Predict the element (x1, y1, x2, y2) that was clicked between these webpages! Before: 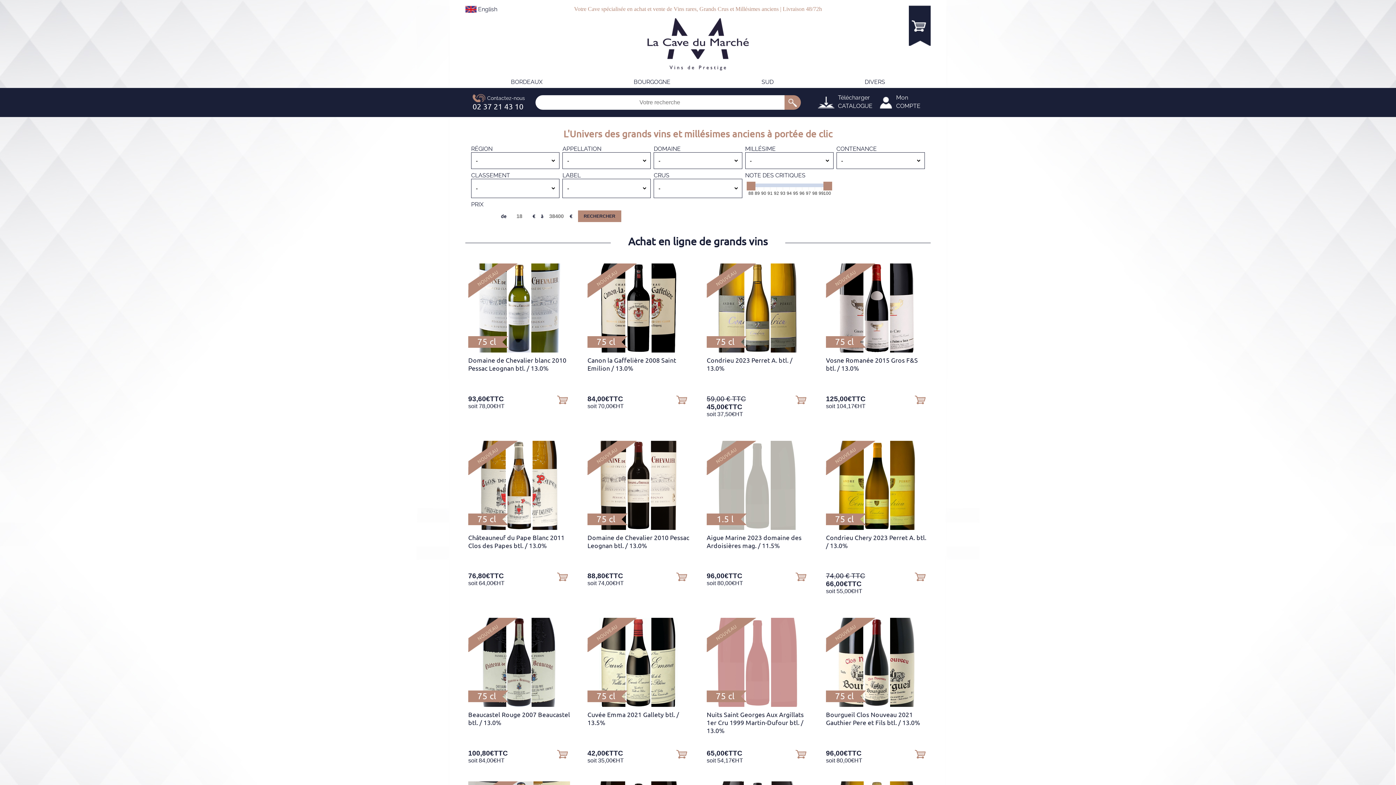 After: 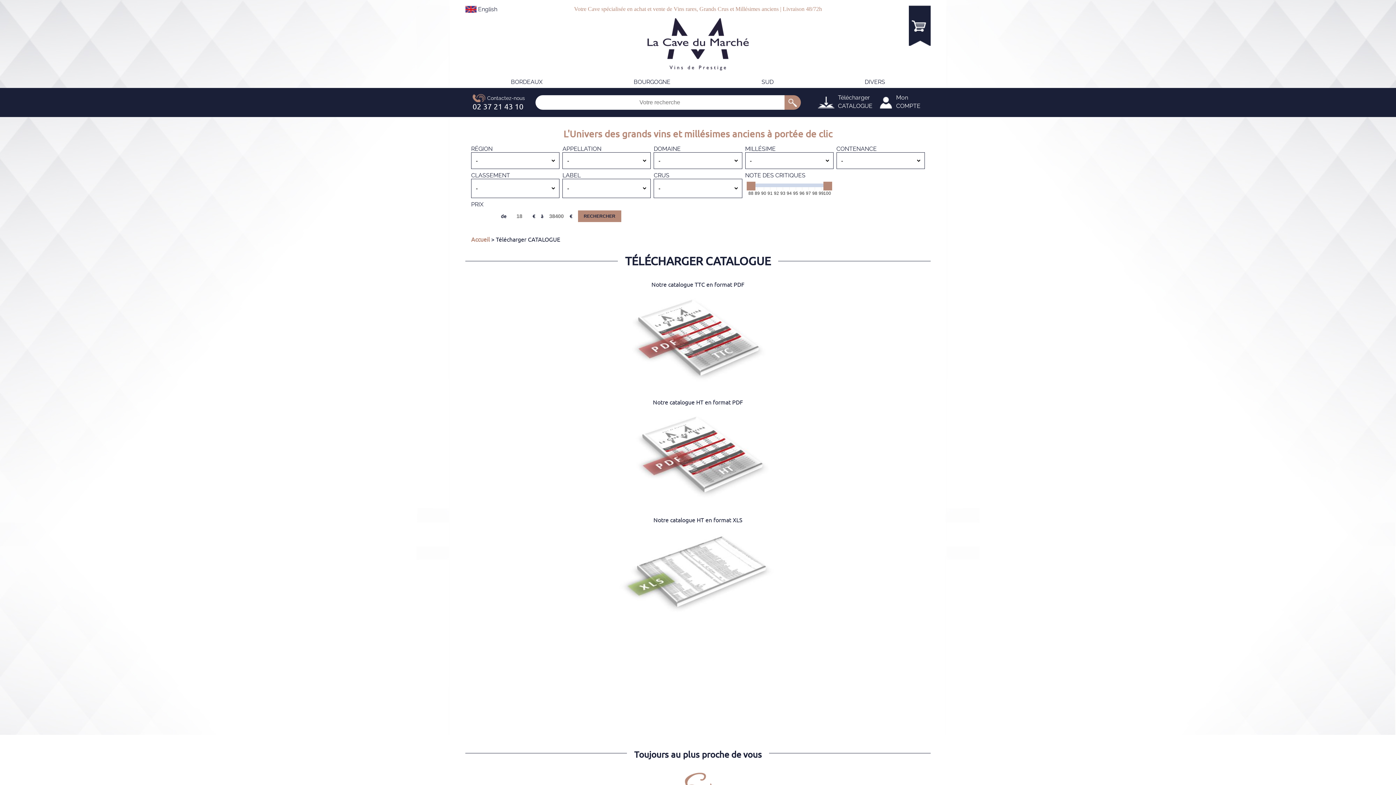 Action: label: Télécharger CATALOGUE bbox: (818, 93, 872, 111)